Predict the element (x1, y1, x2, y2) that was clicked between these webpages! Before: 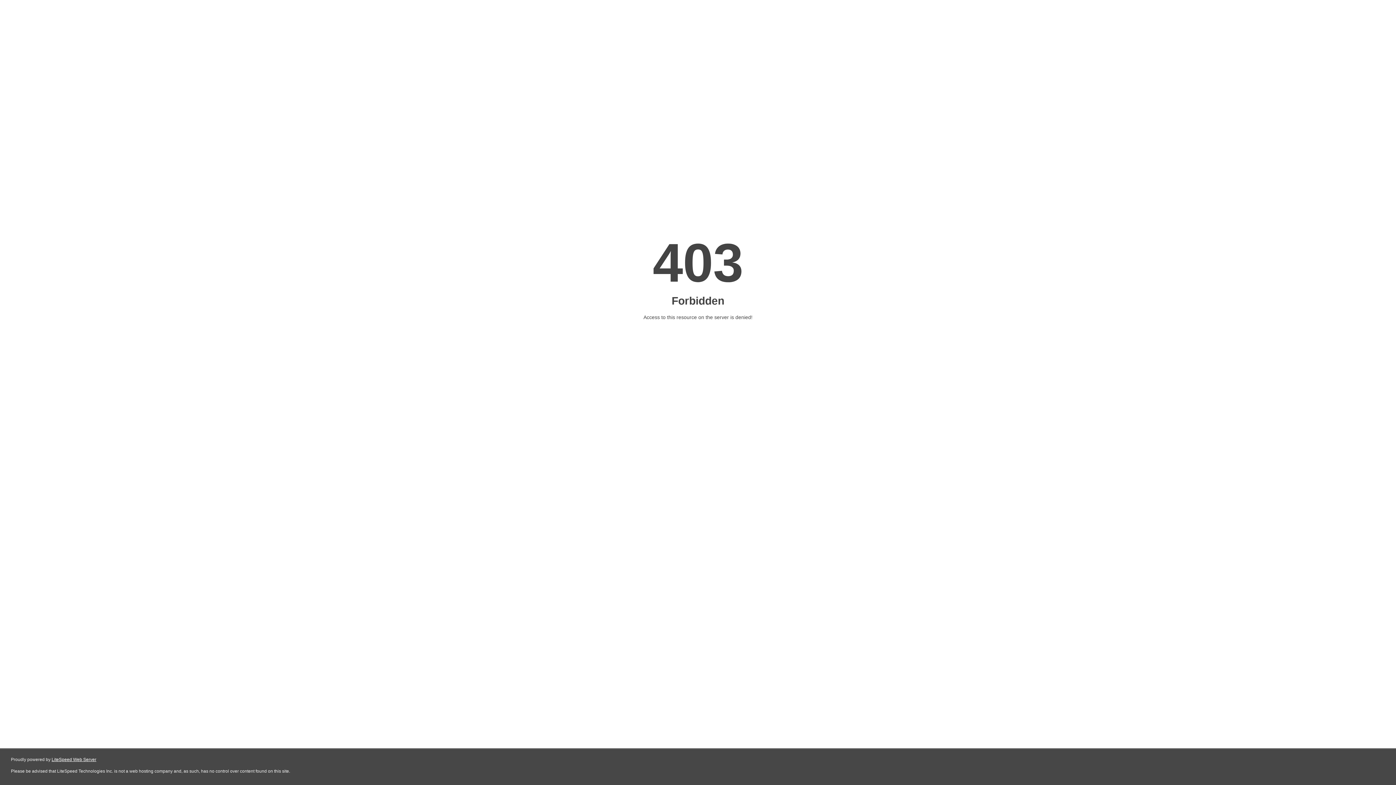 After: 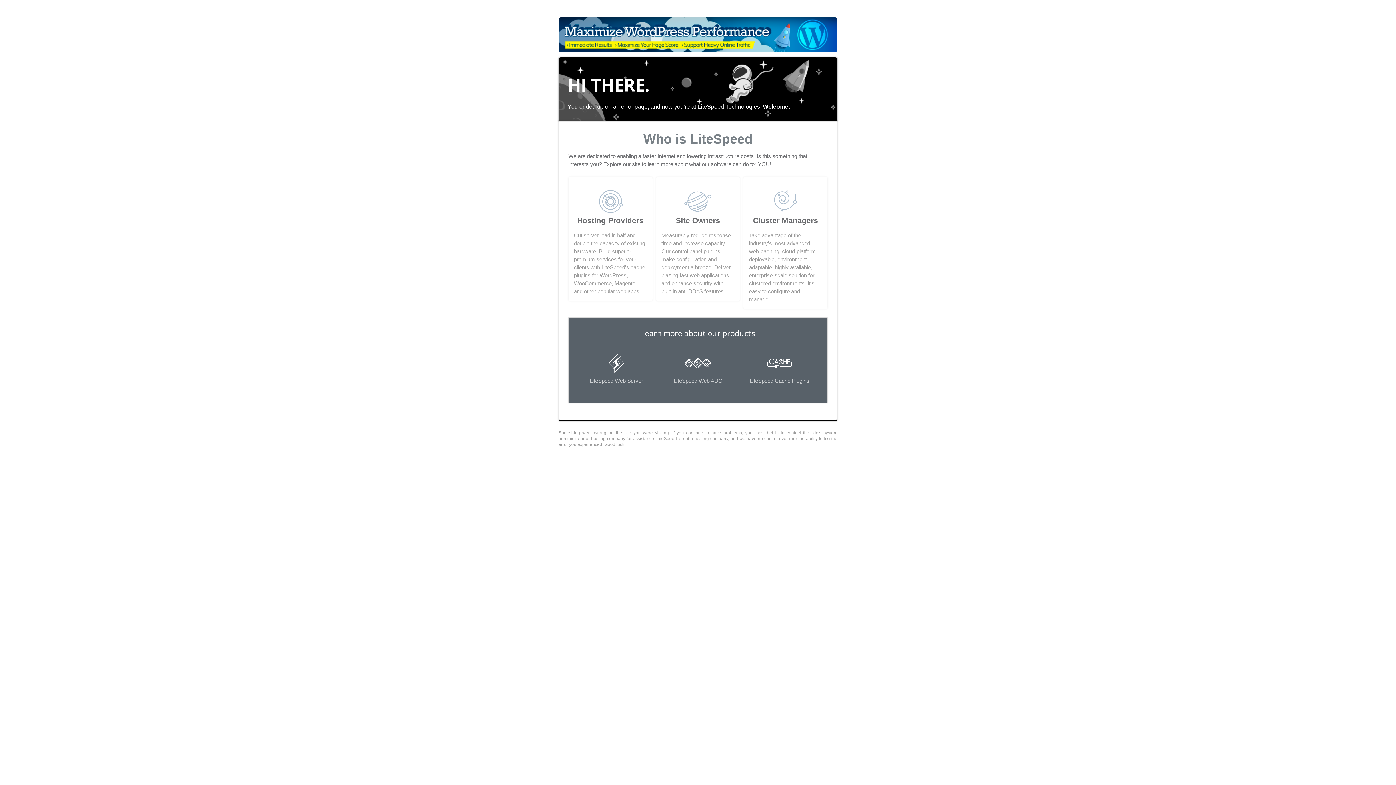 Action: label: LiteSpeed Web Server bbox: (51, 757, 96, 762)